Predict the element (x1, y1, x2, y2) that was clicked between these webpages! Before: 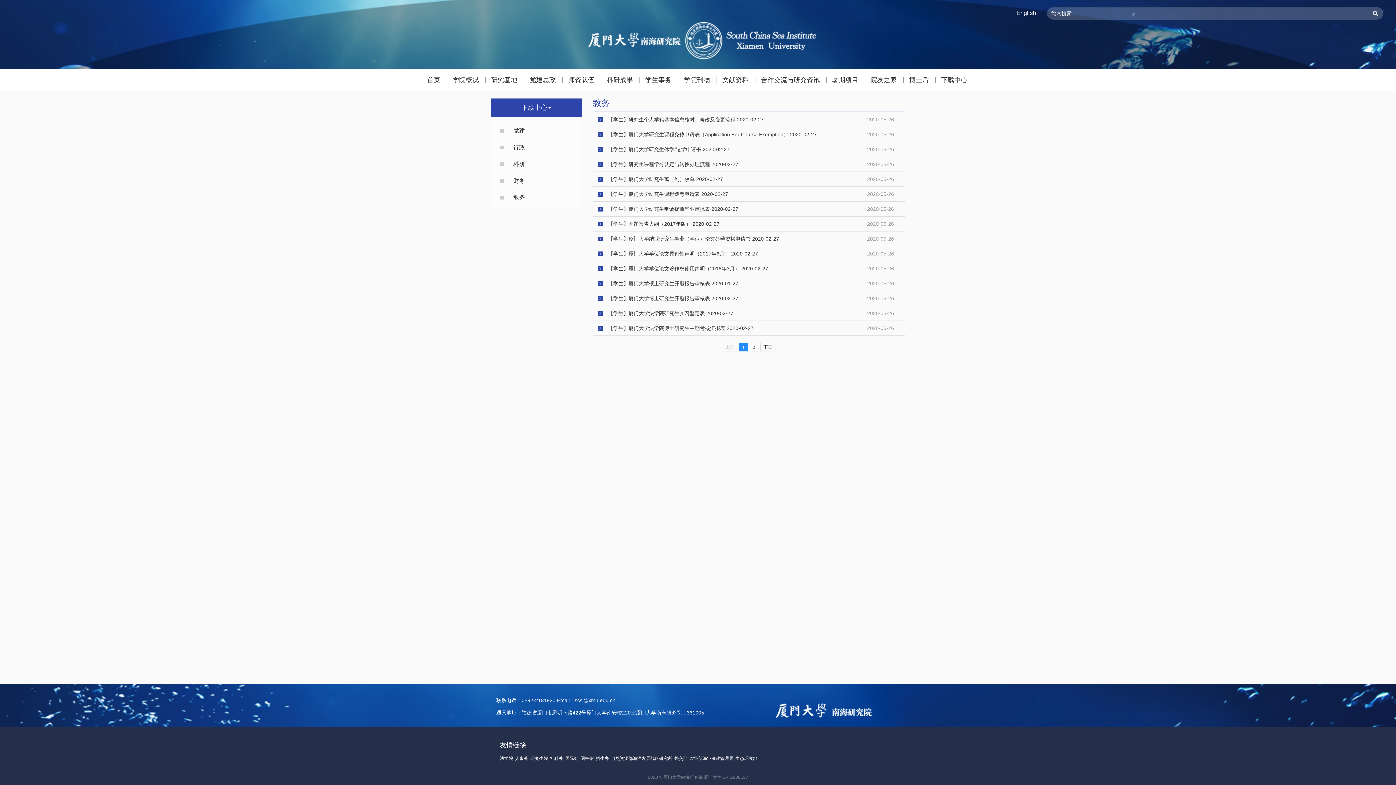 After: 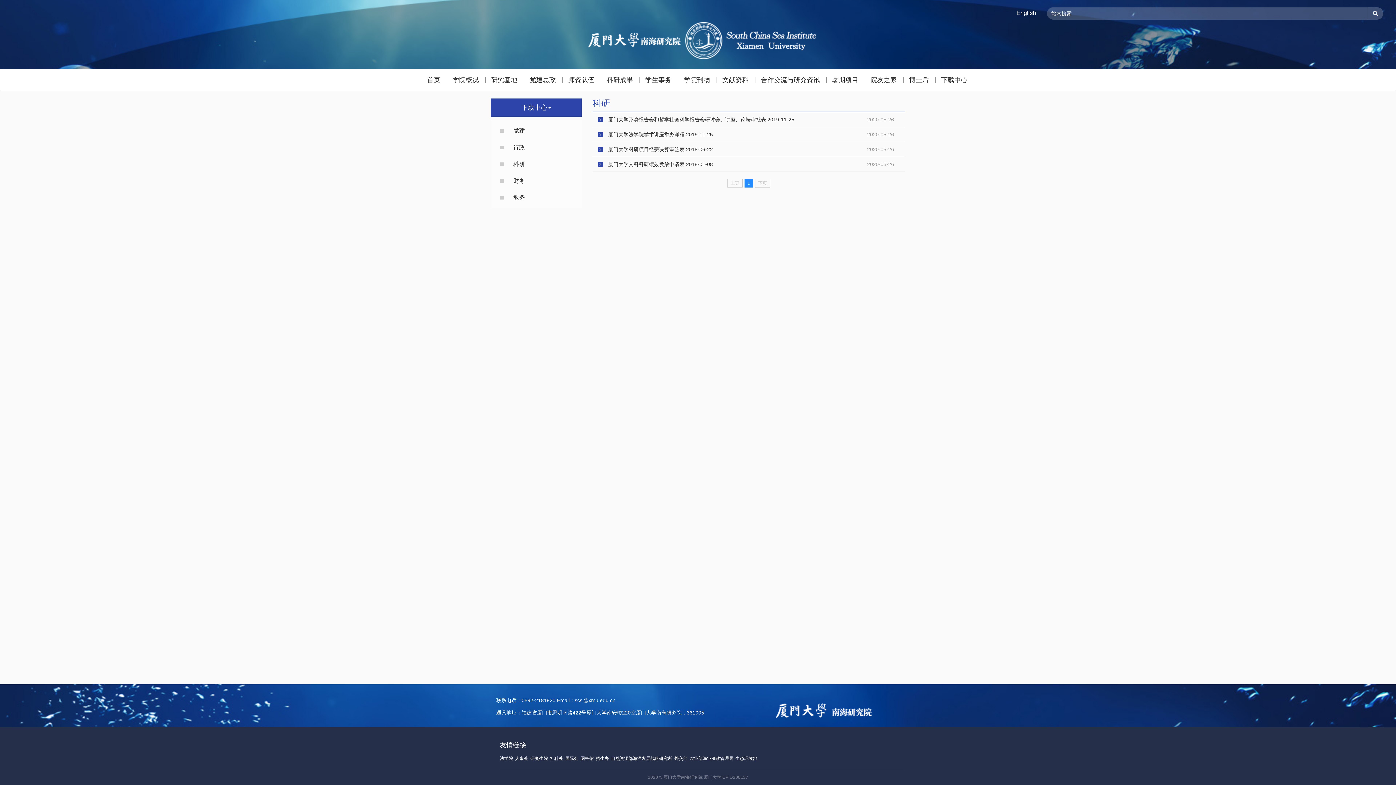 Action: label: 科研 bbox: (490, 156, 581, 172)